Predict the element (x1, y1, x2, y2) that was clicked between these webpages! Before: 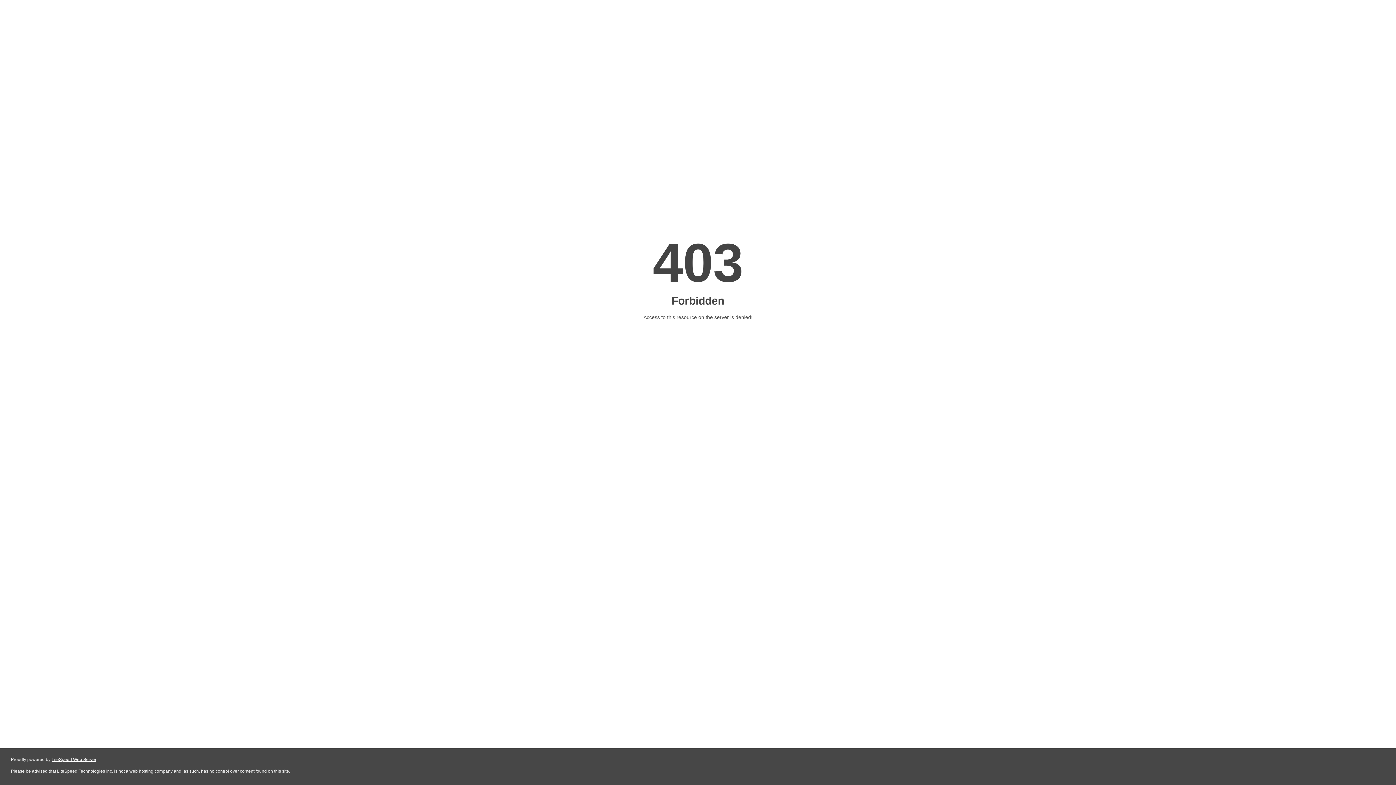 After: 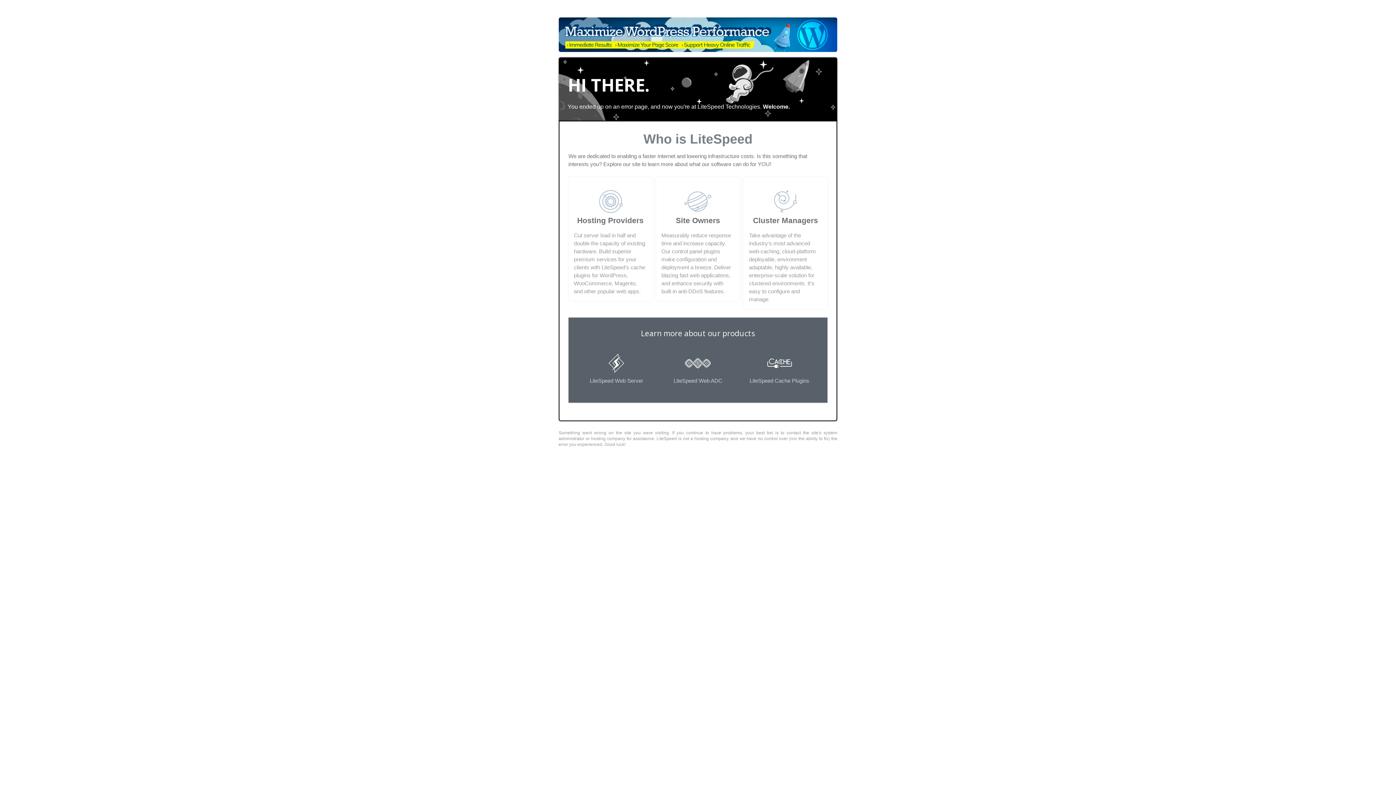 Action: bbox: (51, 757, 96, 762) label: LiteSpeed Web Server